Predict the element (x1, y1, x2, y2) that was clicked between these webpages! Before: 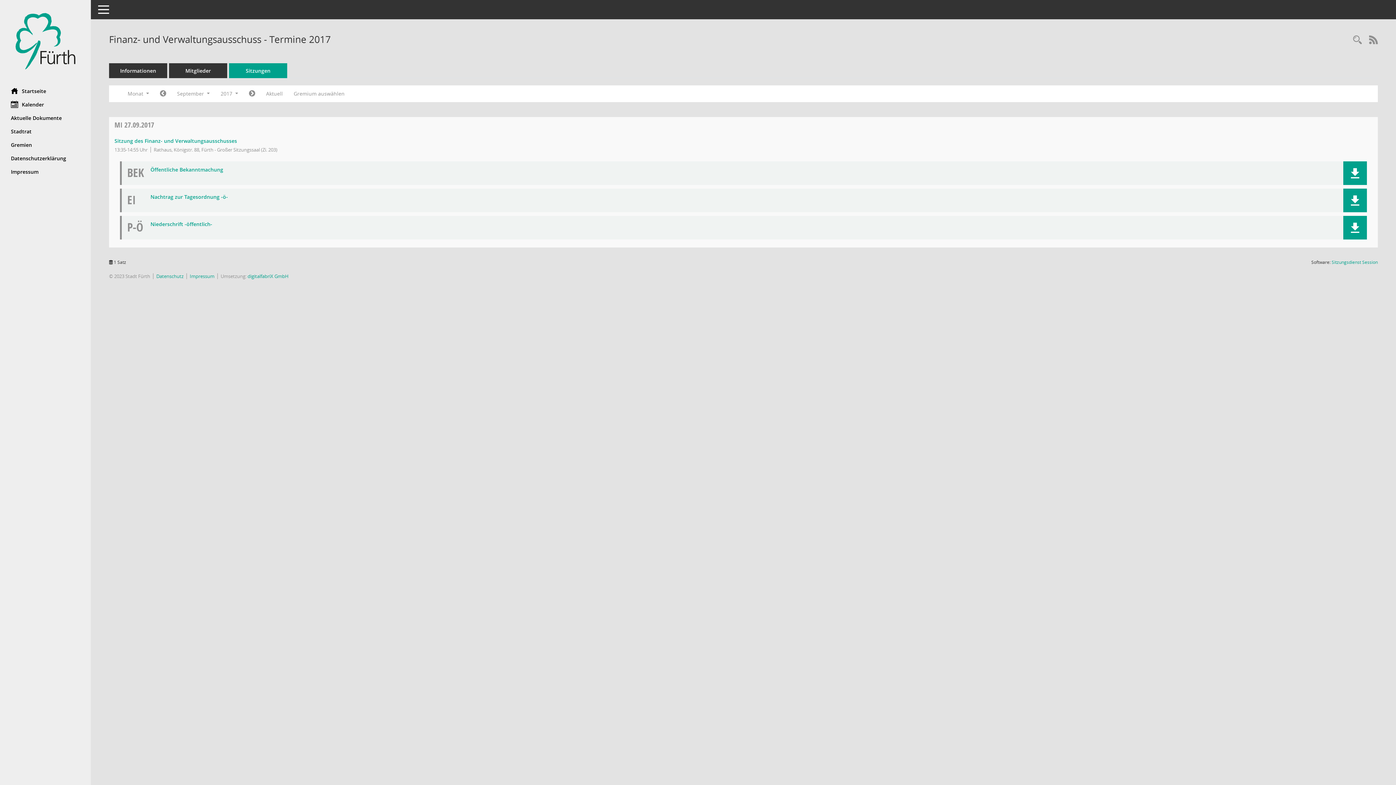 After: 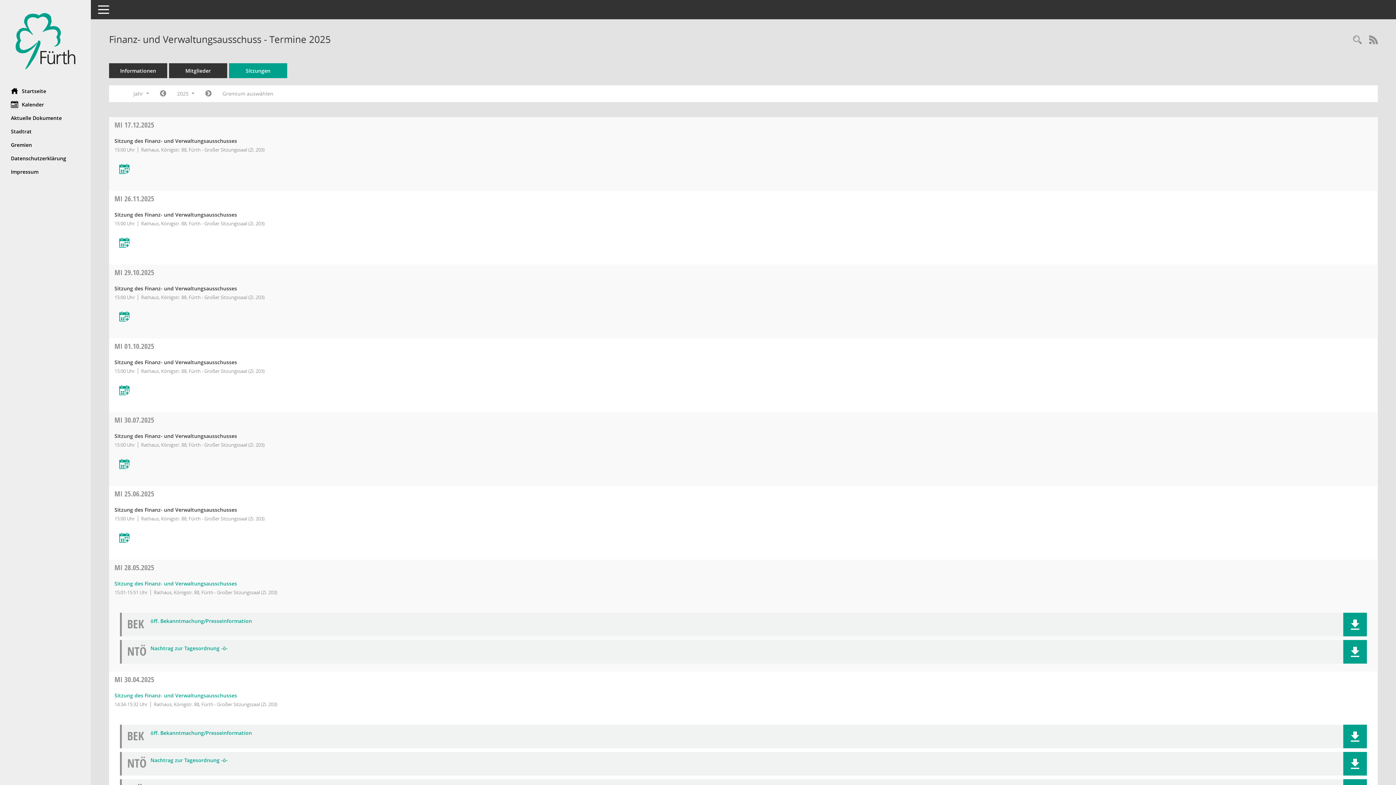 Action: bbox: (229, 63, 287, 78) label: Sitzungen